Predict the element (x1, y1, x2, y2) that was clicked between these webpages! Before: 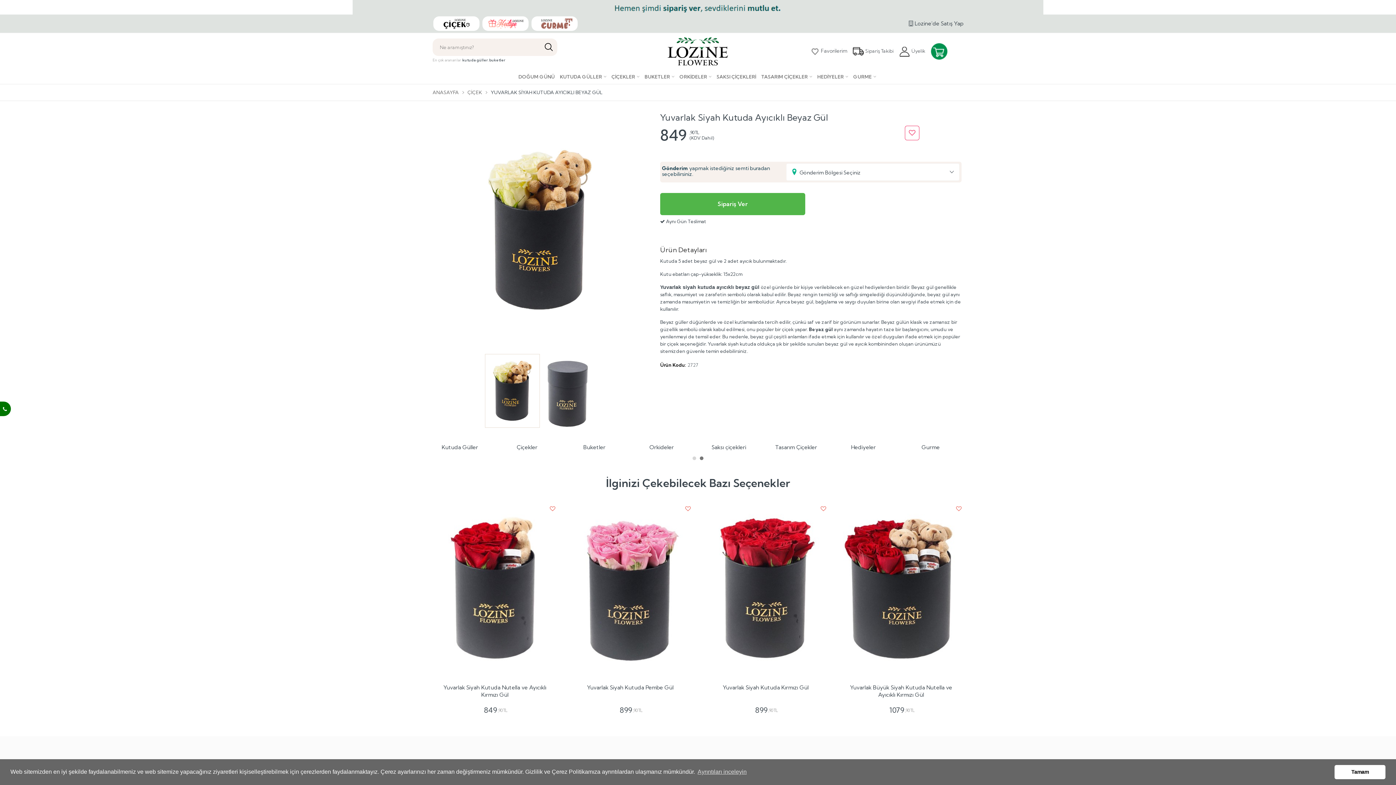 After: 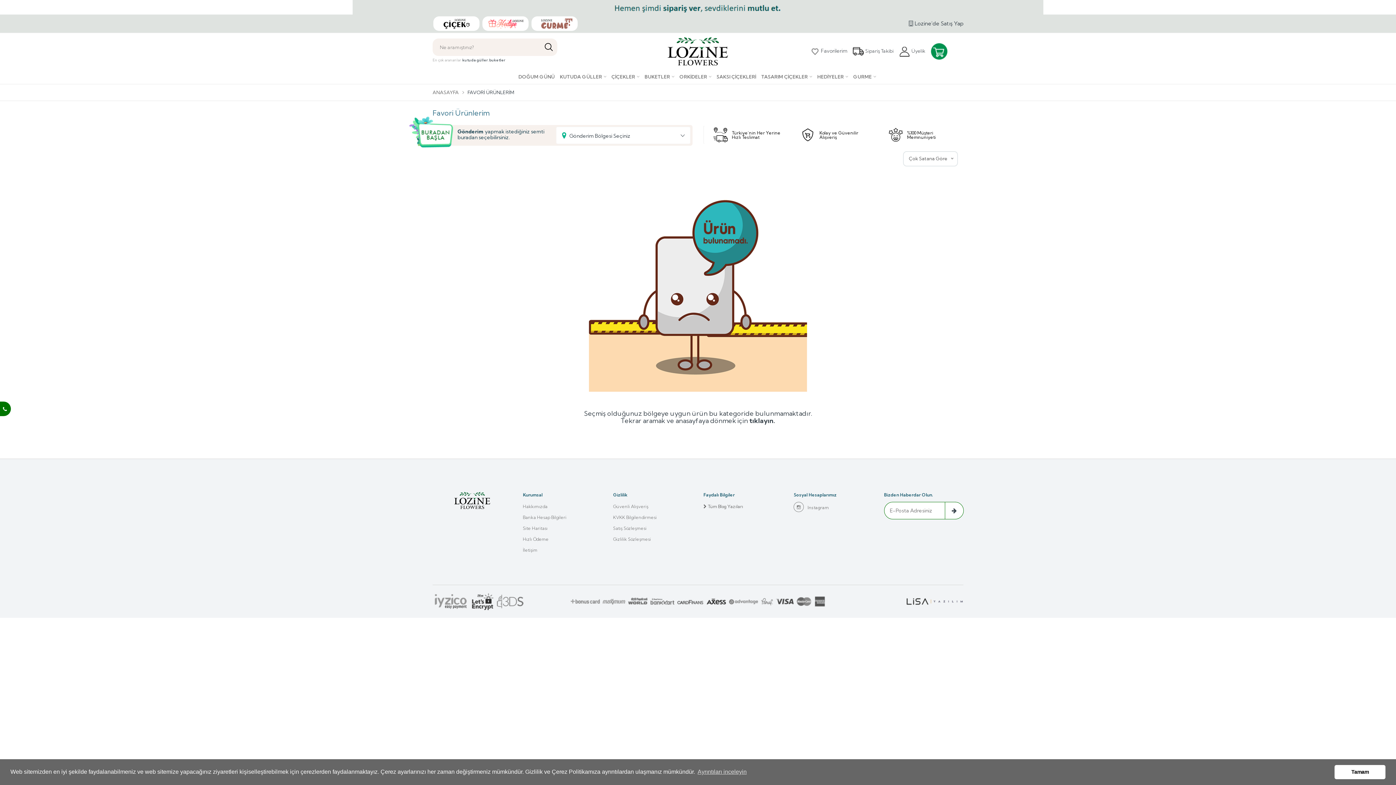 Action: bbox: (809, 42, 847, 59) label: Favorilerim